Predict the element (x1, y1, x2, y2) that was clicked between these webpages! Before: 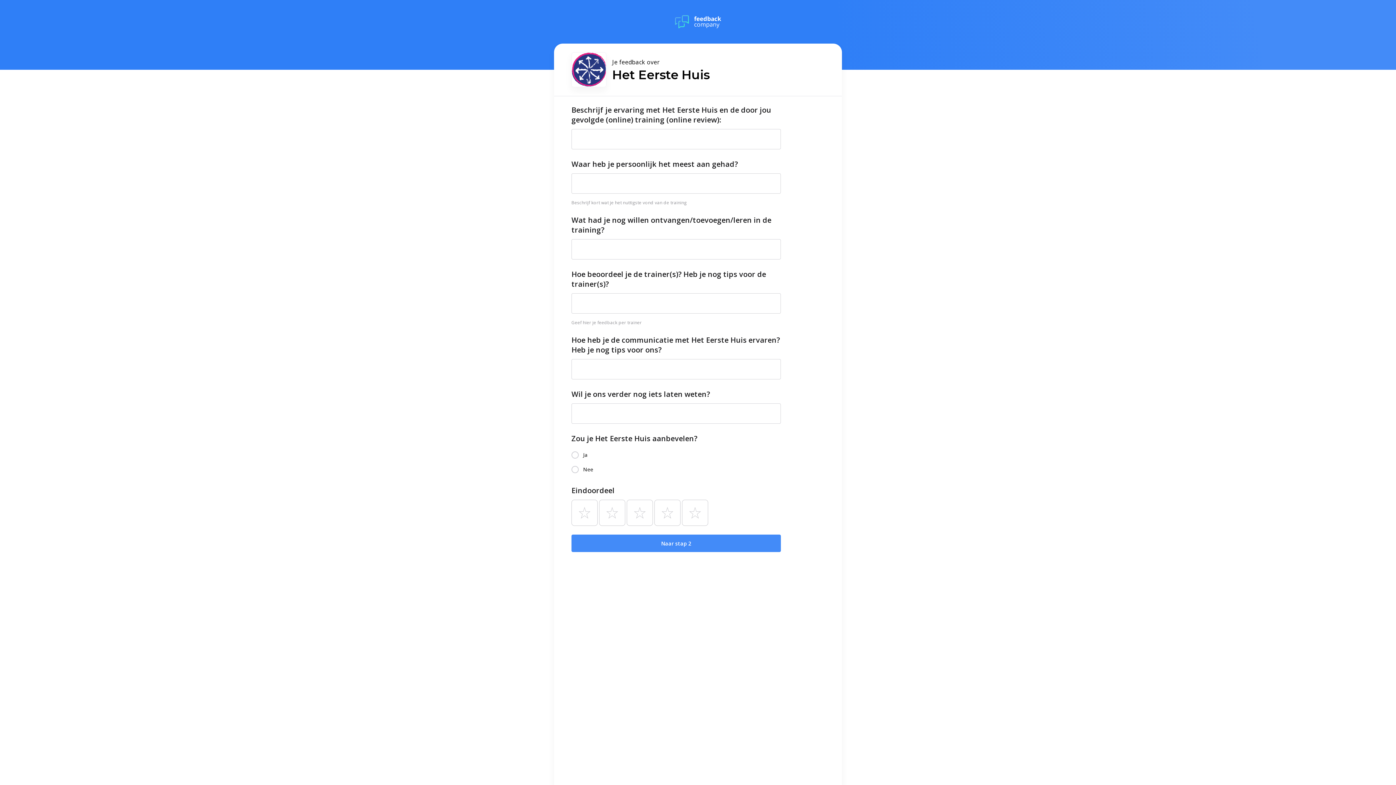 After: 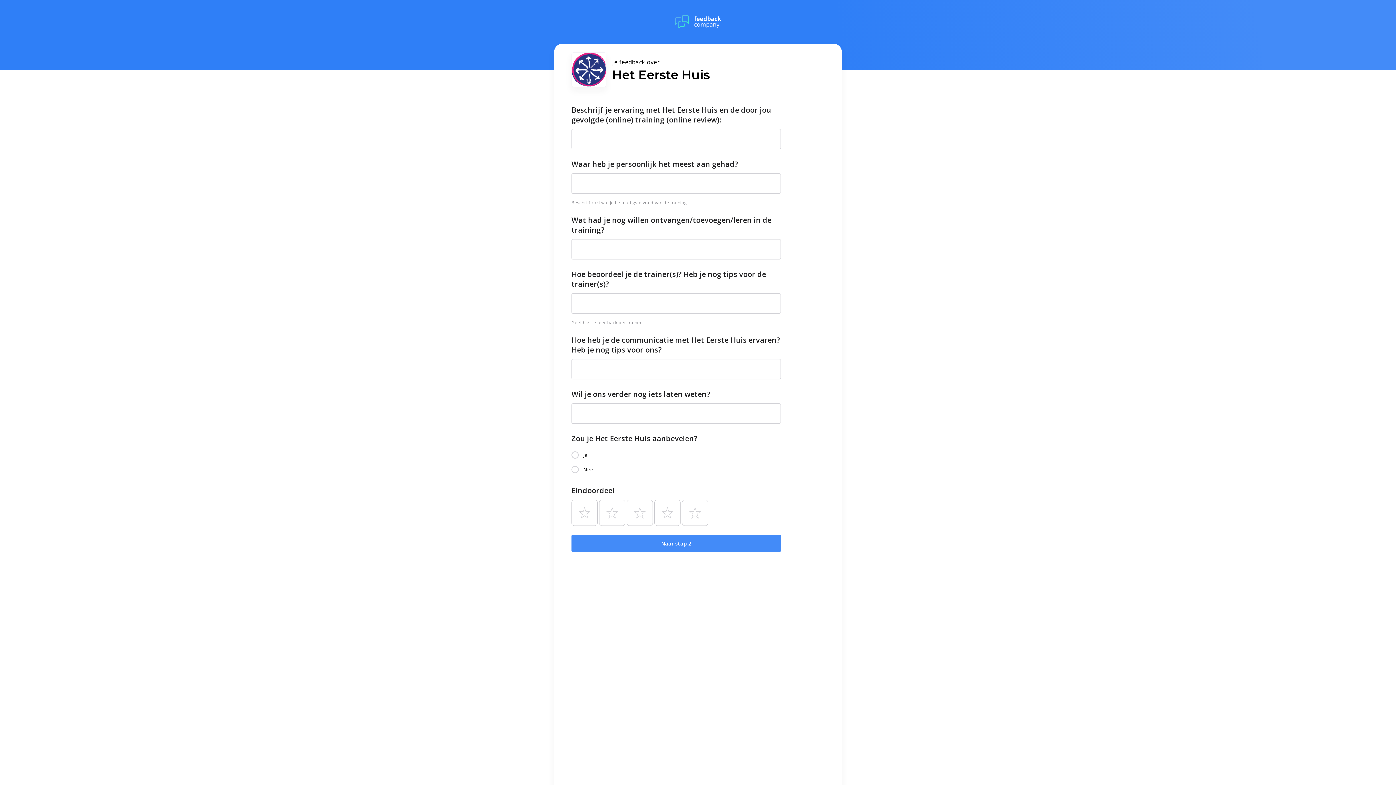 Action: bbox: (675, 13, 721, 30)